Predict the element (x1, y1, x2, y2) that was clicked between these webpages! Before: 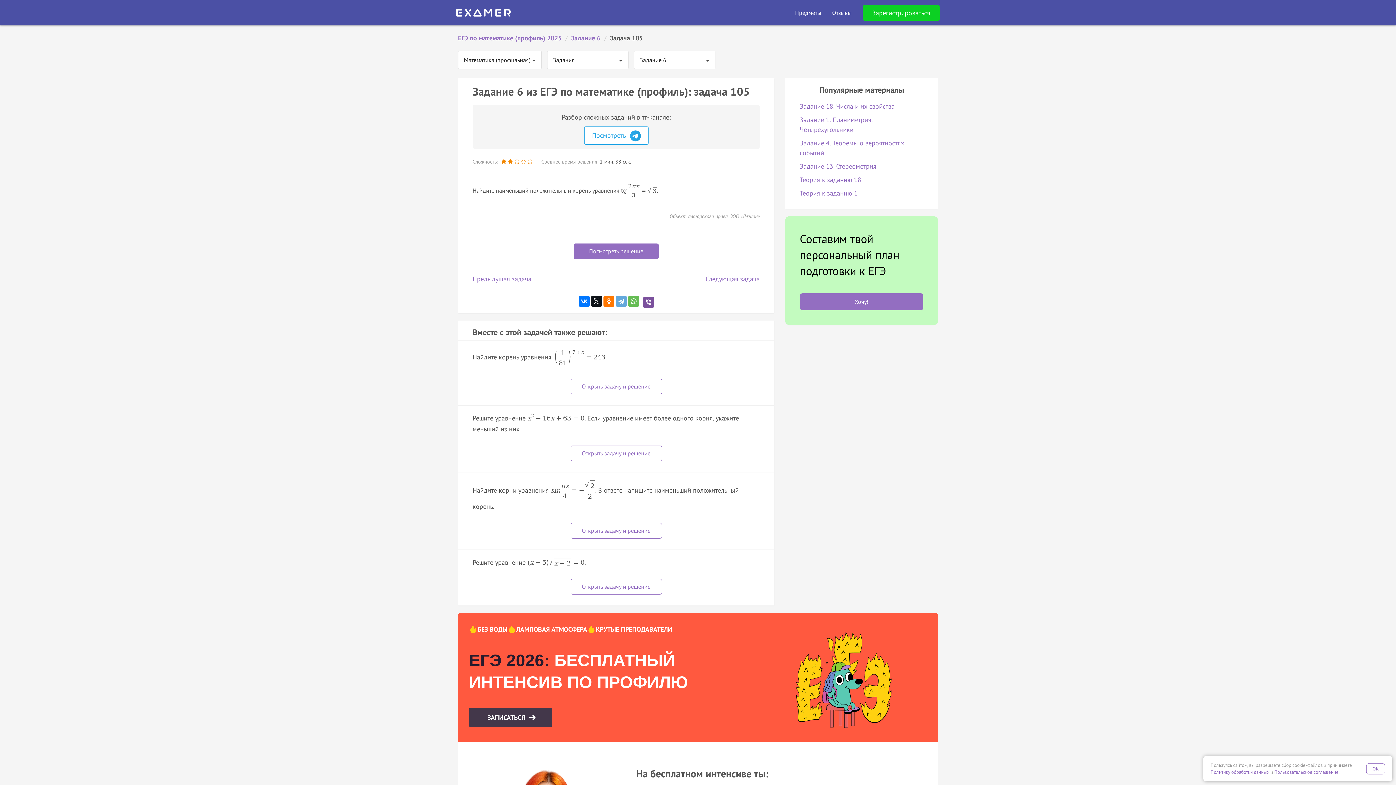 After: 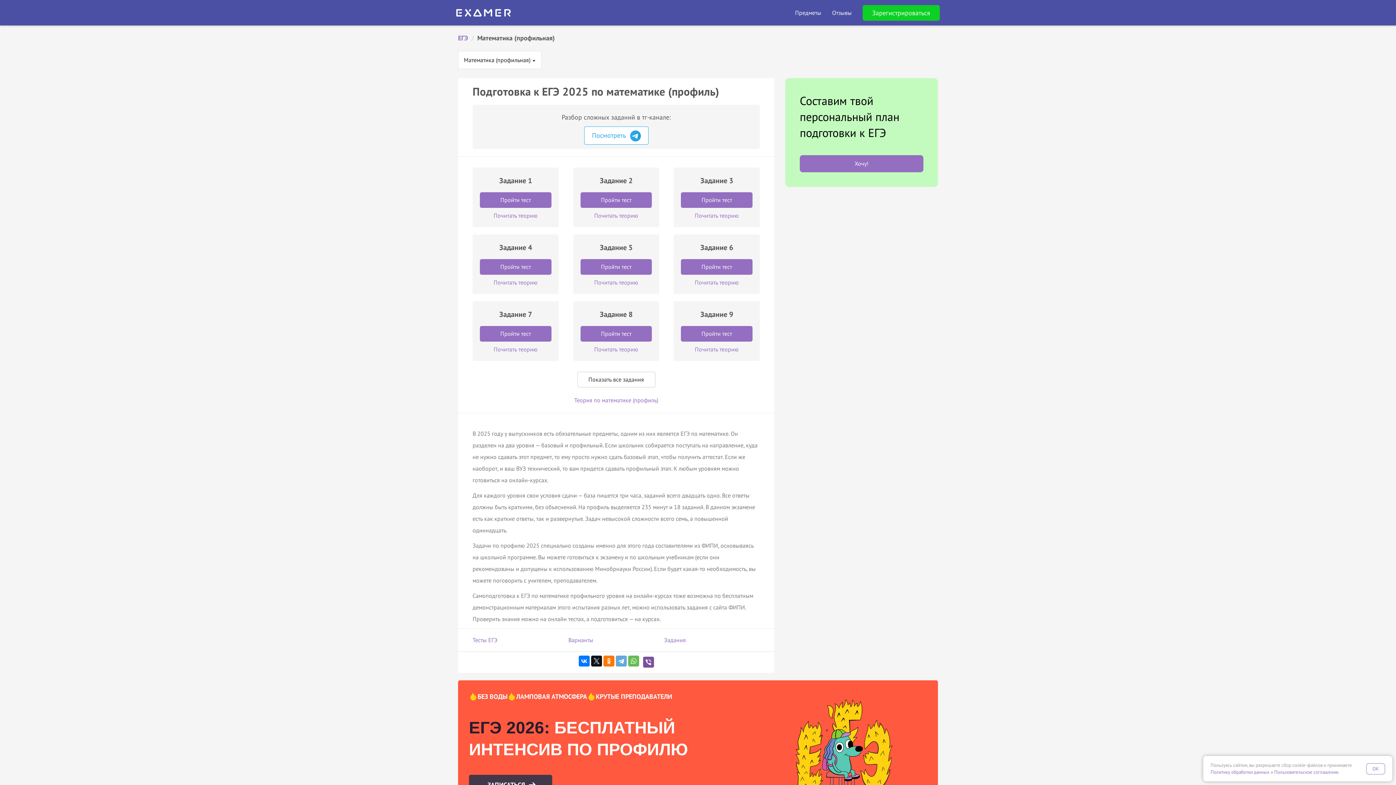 Action: bbox: (458, 33, 561, 42) label: ЕГЭ по математике (профиль) 2025